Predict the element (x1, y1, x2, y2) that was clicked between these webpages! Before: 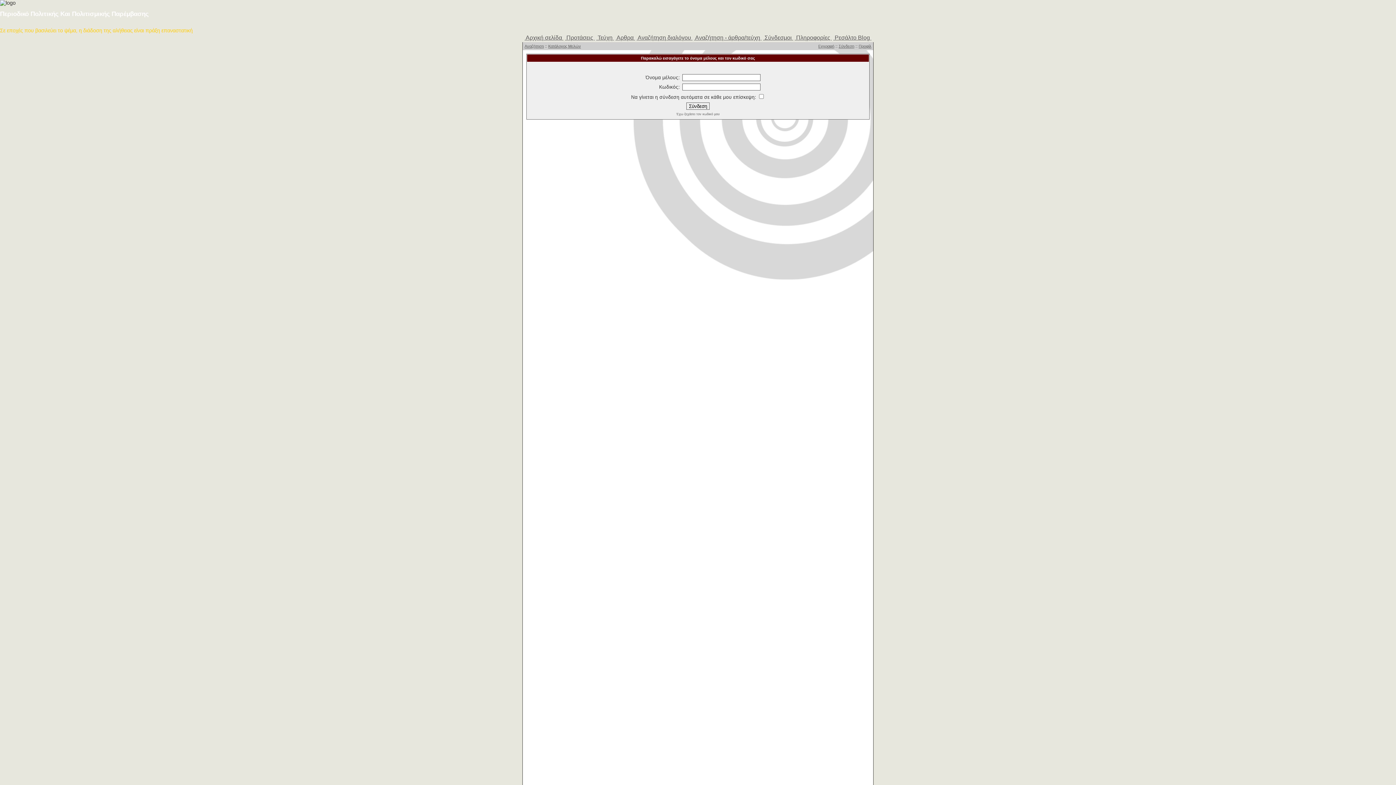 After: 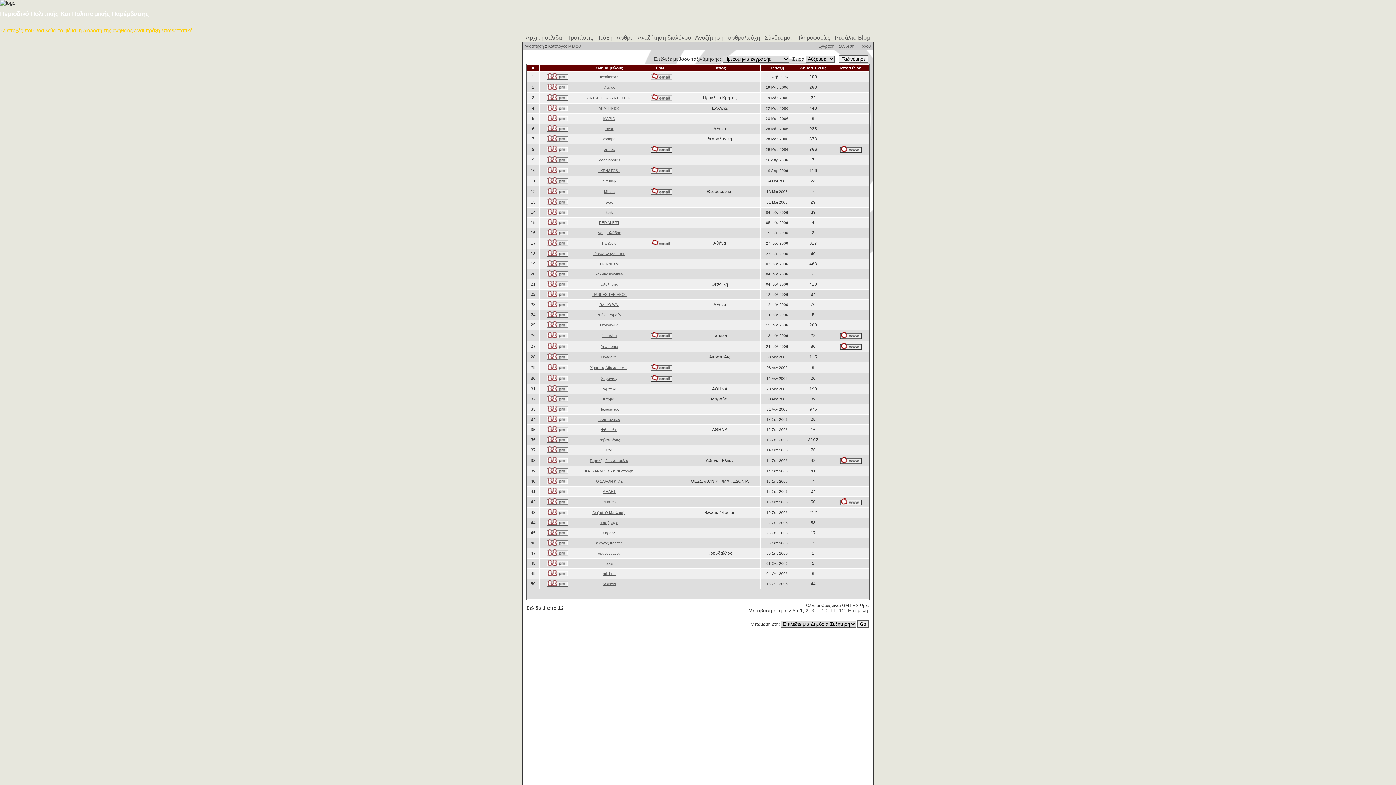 Action: bbox: (548, 44, 581, 48) label: Κατάλογος Μελών